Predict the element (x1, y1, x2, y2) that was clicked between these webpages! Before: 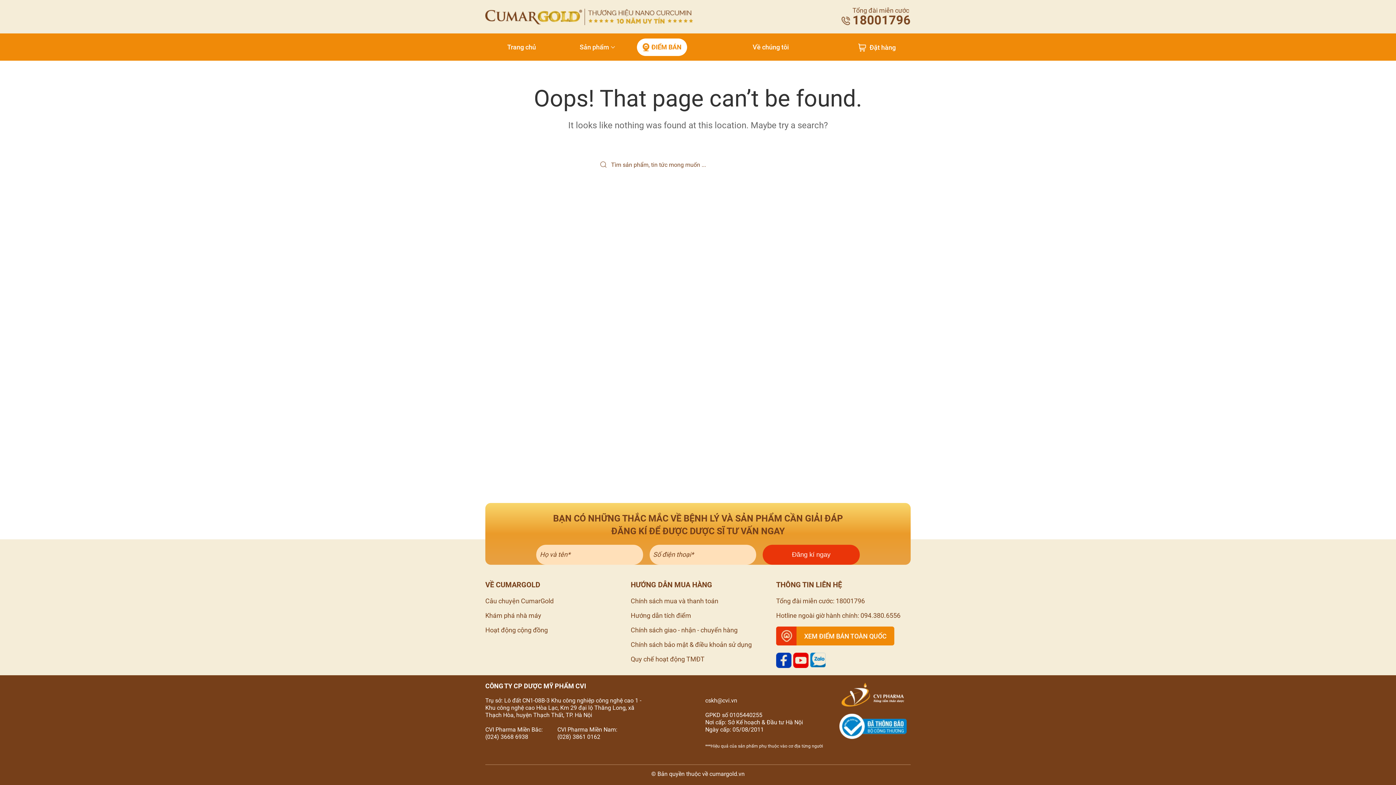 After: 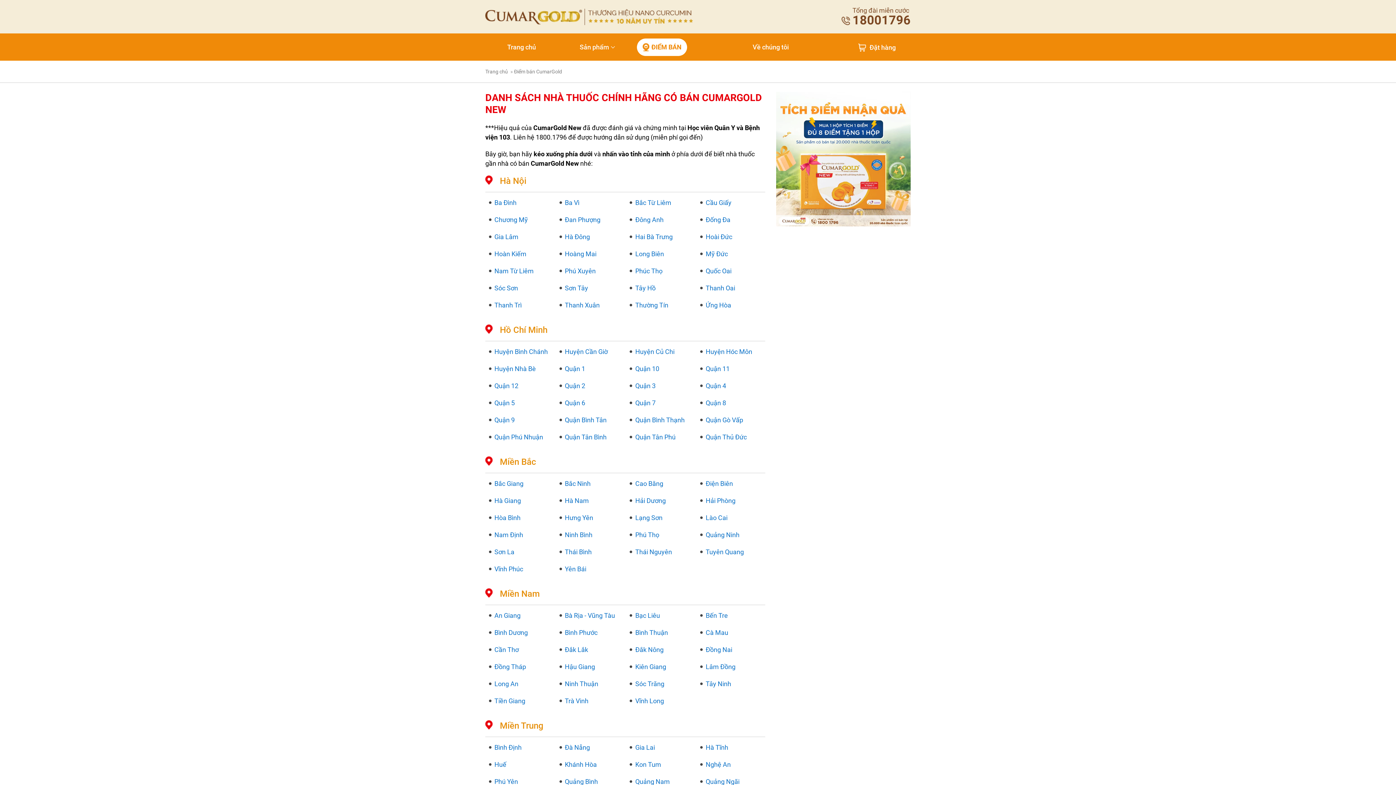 Action: label: ĐIỂM BÁN bbox: (637, 38, 687, 55)